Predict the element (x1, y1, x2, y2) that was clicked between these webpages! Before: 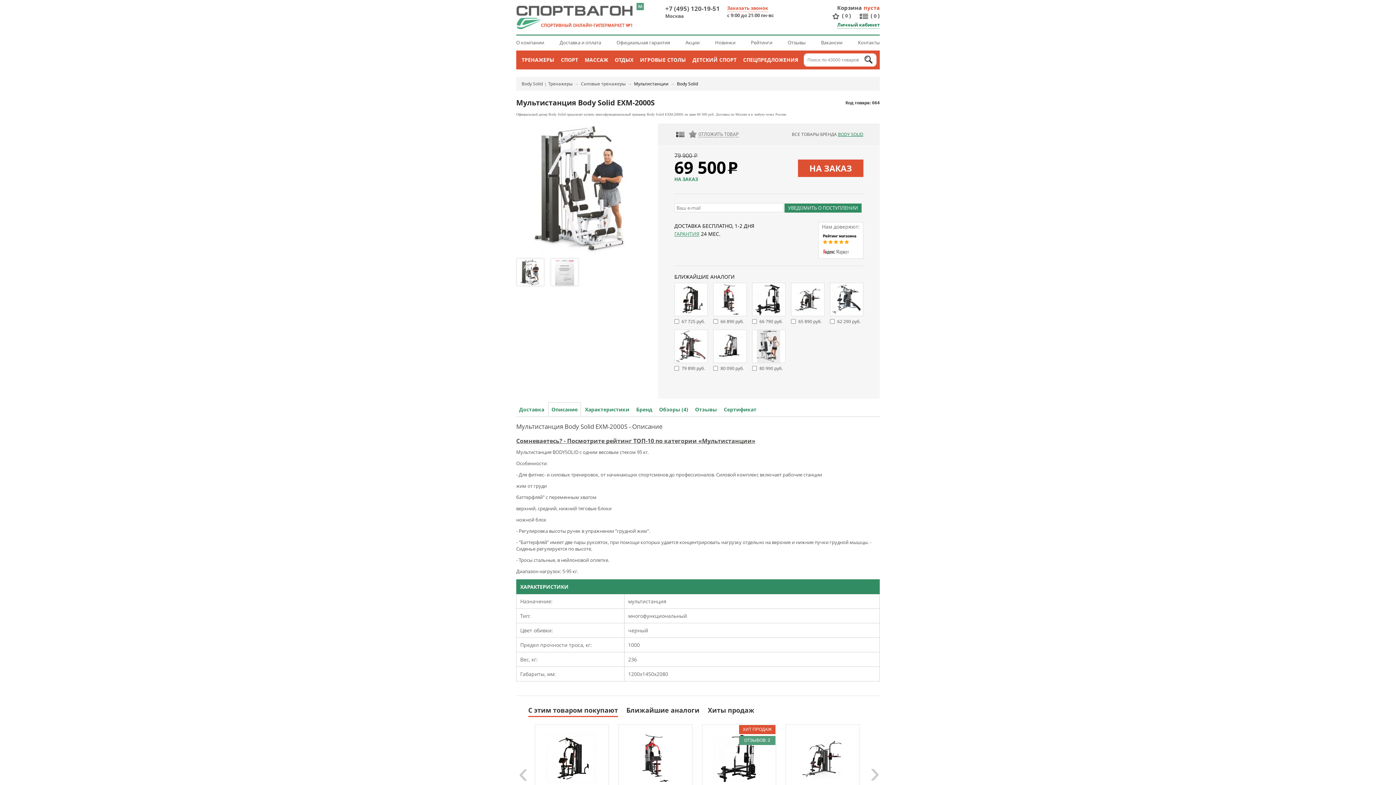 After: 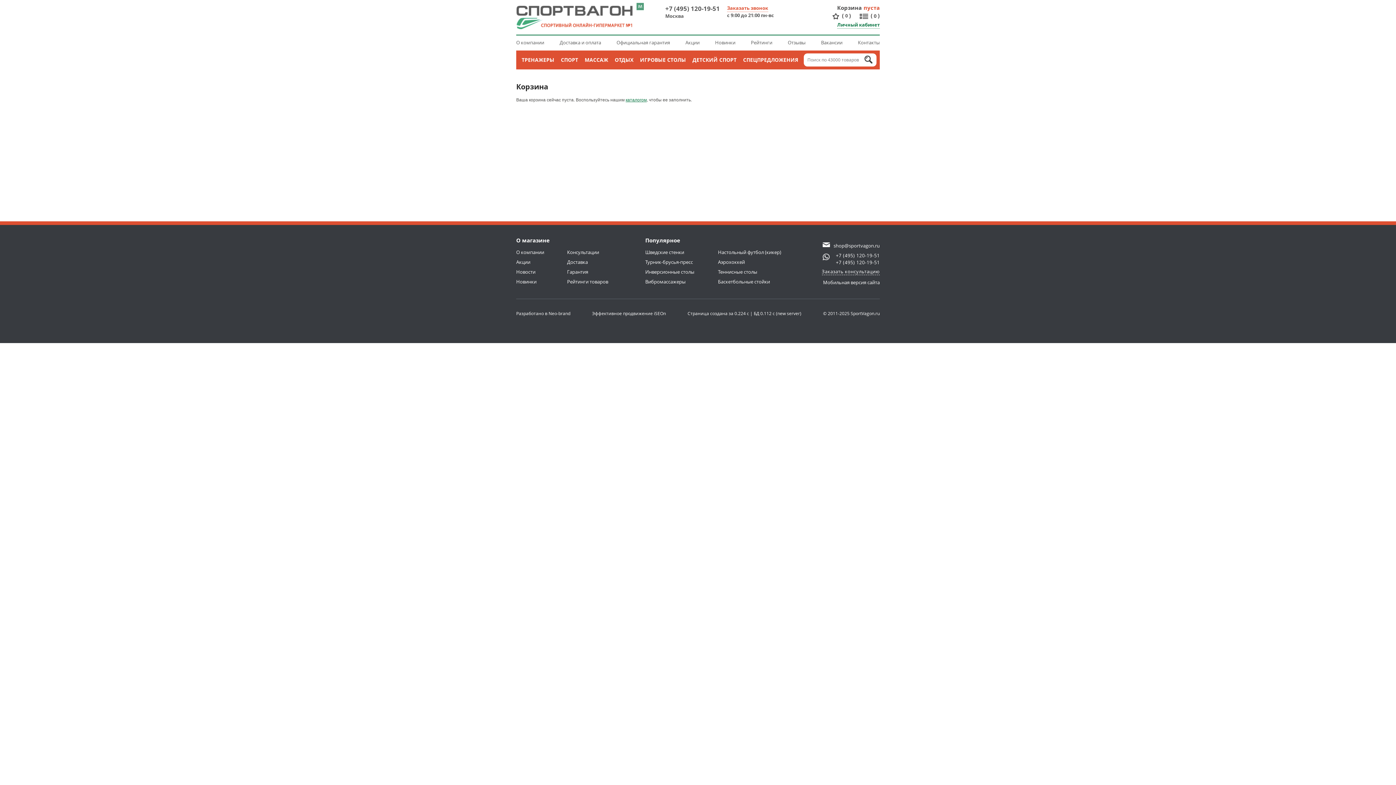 Action: bbox: (837, 4, 862, 11) label: Корзина